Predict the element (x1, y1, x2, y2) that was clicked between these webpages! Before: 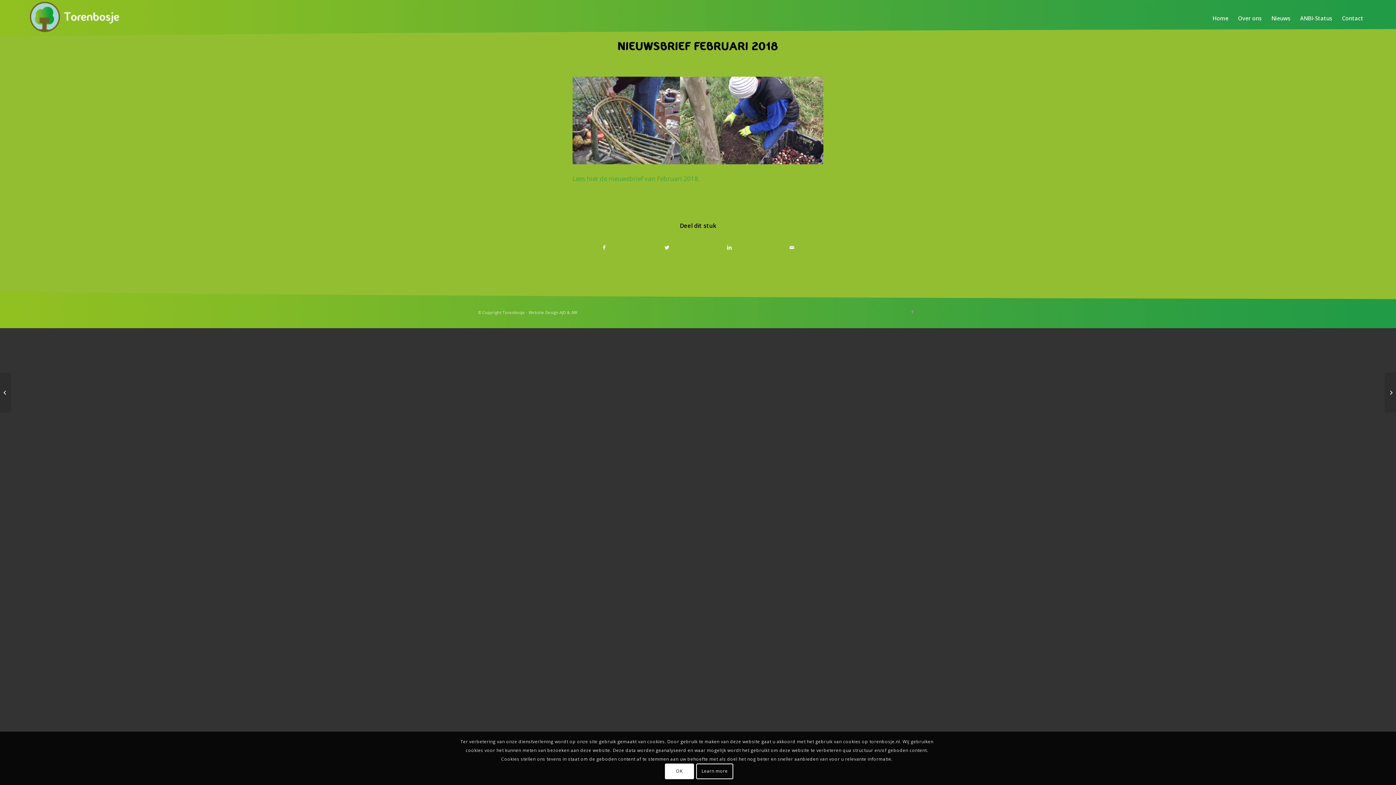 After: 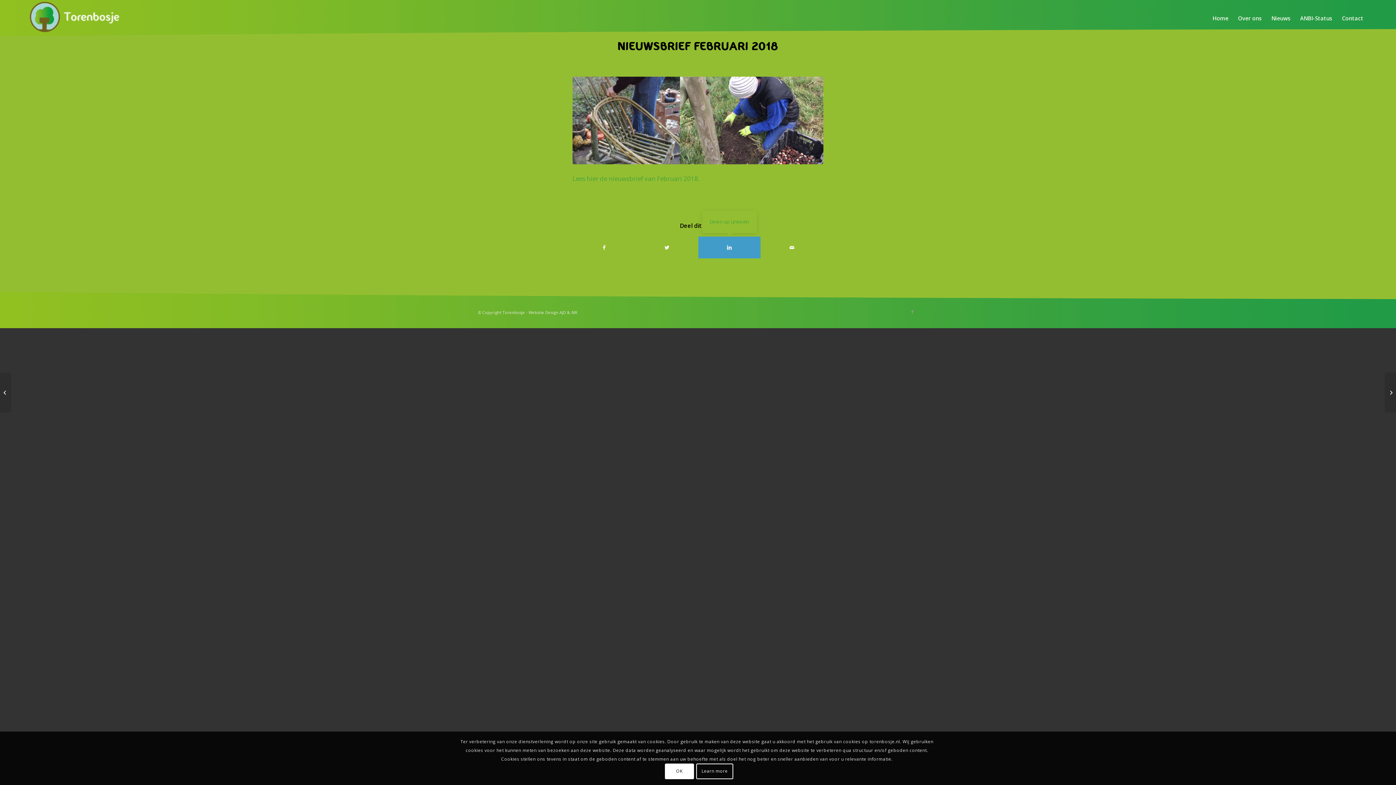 Action: bbox: (698, 236, 760, 258) label: Delen op LinkedIn